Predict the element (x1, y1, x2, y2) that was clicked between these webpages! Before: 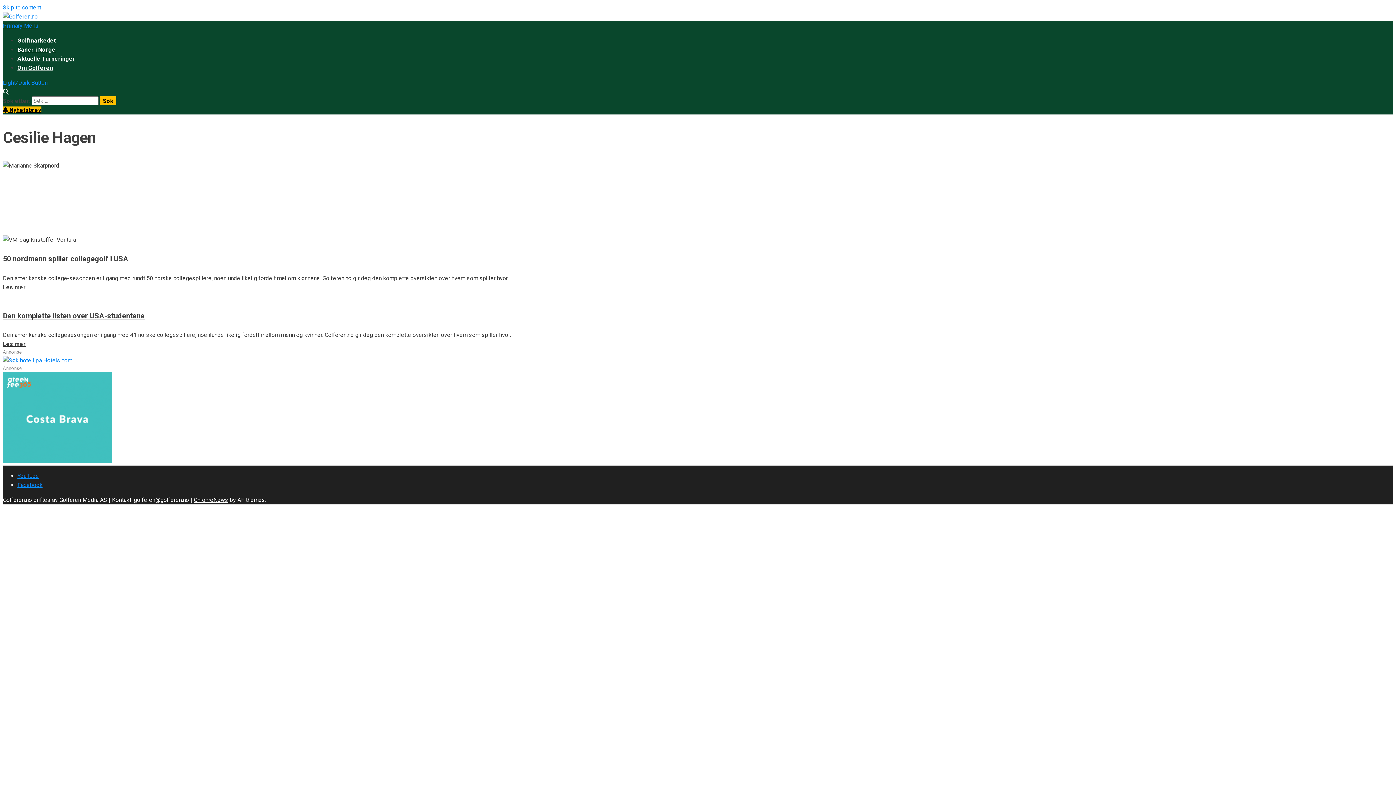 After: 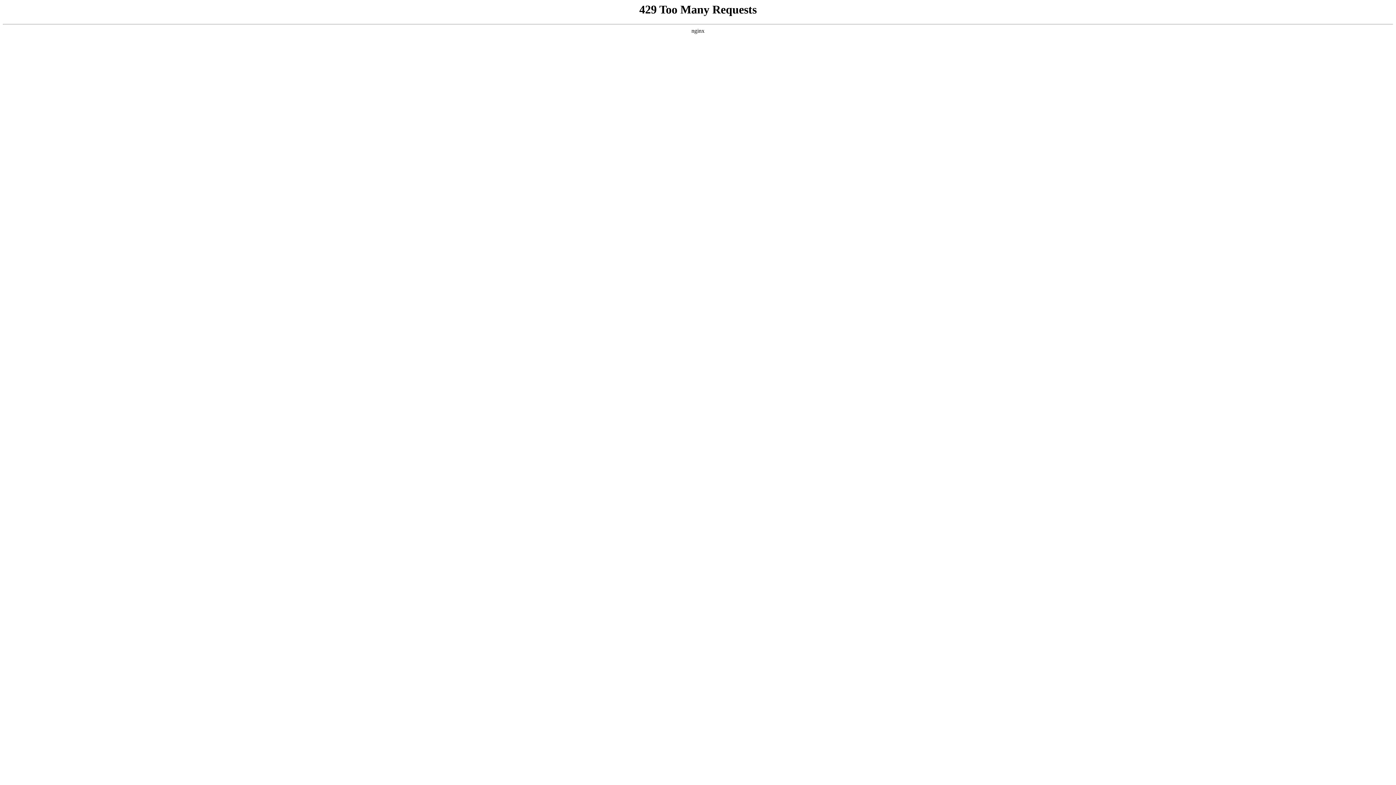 Action: label: Les mer bbox: (2, 284, 25, 290)